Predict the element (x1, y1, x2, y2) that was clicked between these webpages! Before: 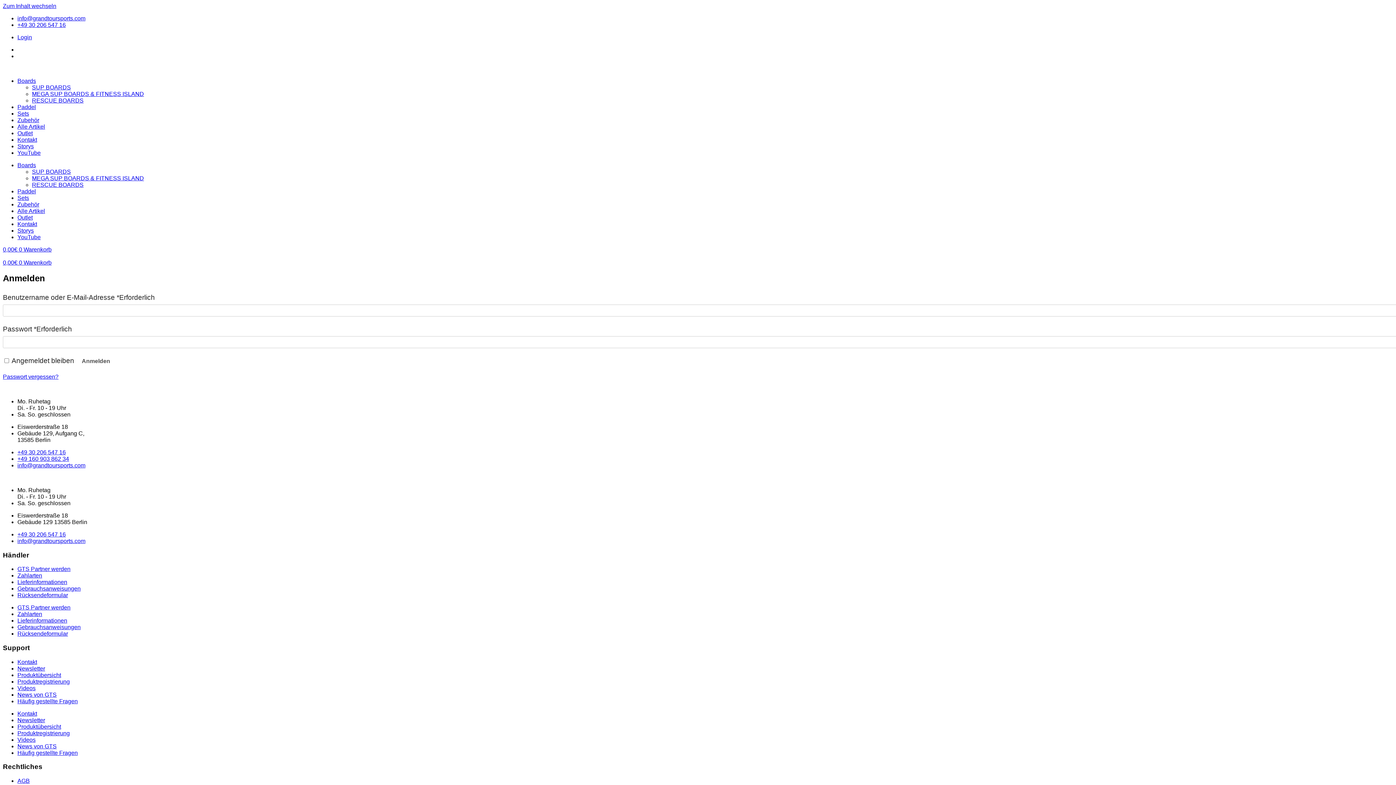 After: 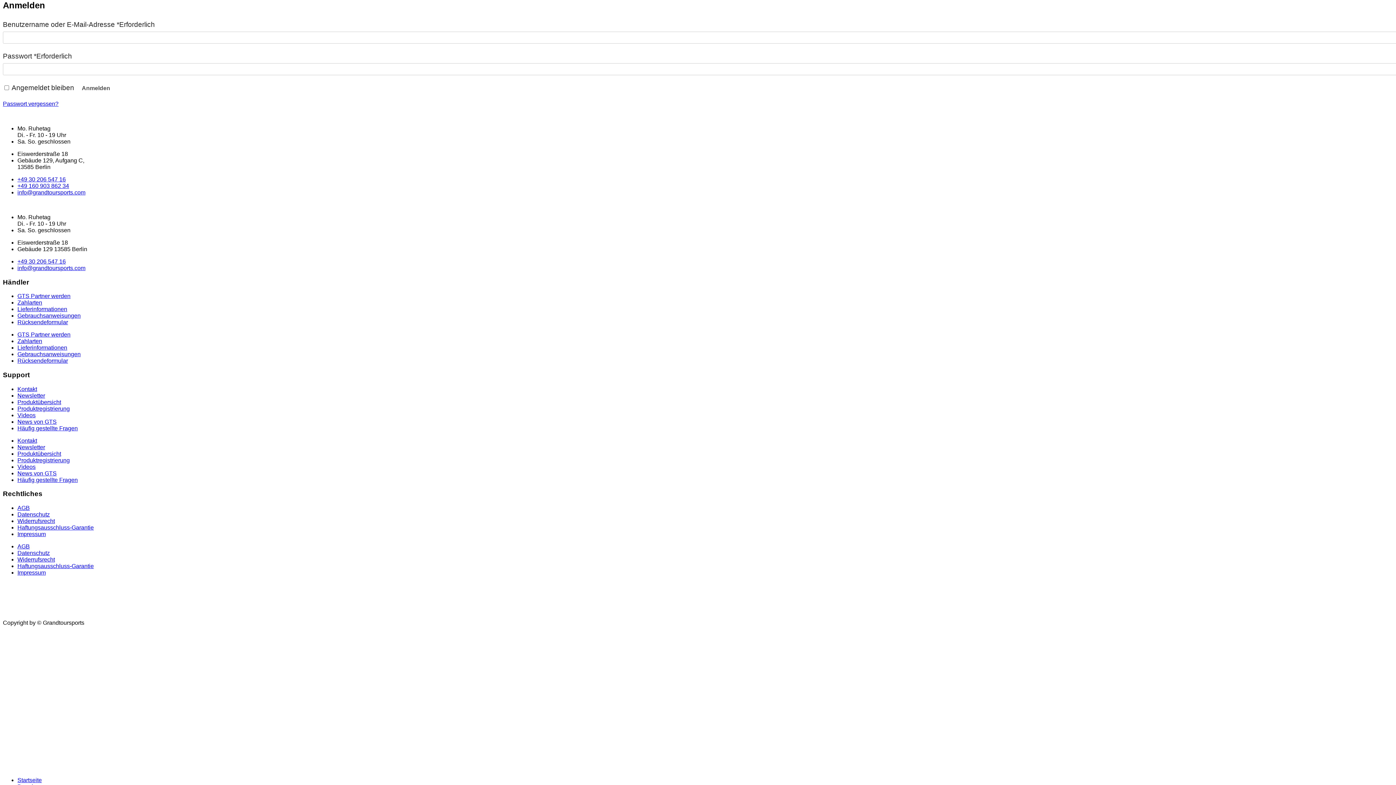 Action: label: Zum Inhalt wechseln bbox: (2, 2, 56, 9)